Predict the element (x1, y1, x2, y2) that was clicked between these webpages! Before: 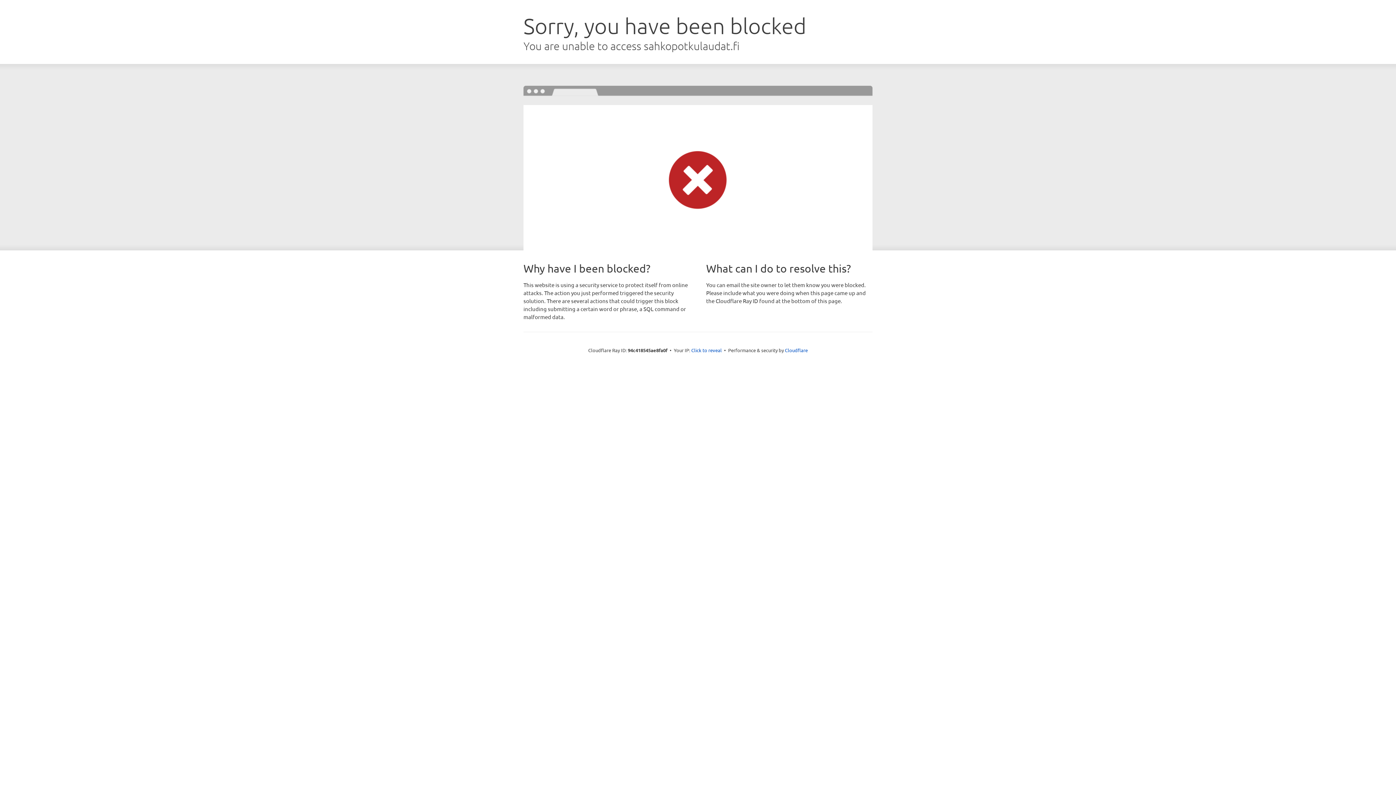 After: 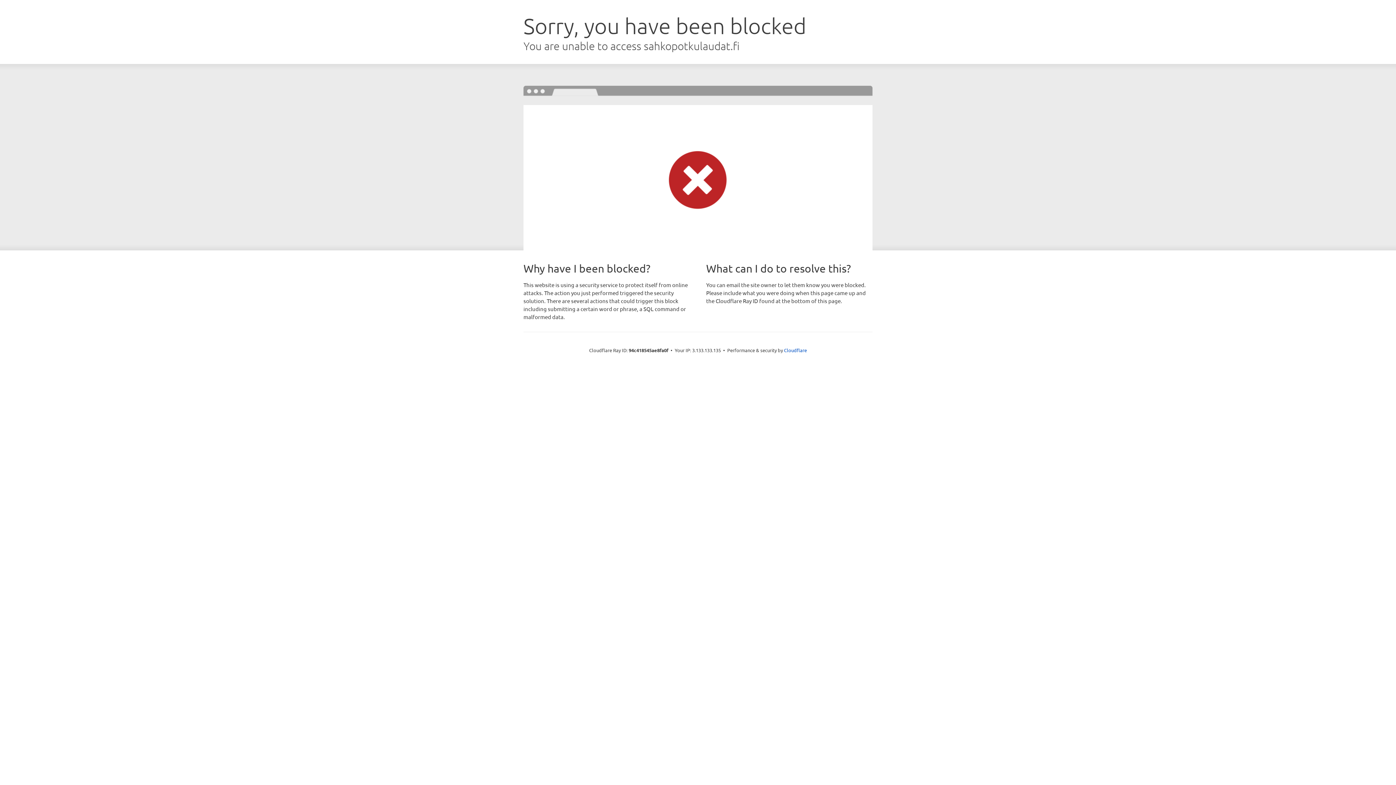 Action: label: Click to reveal bbox: (691, 346, 722, 353)